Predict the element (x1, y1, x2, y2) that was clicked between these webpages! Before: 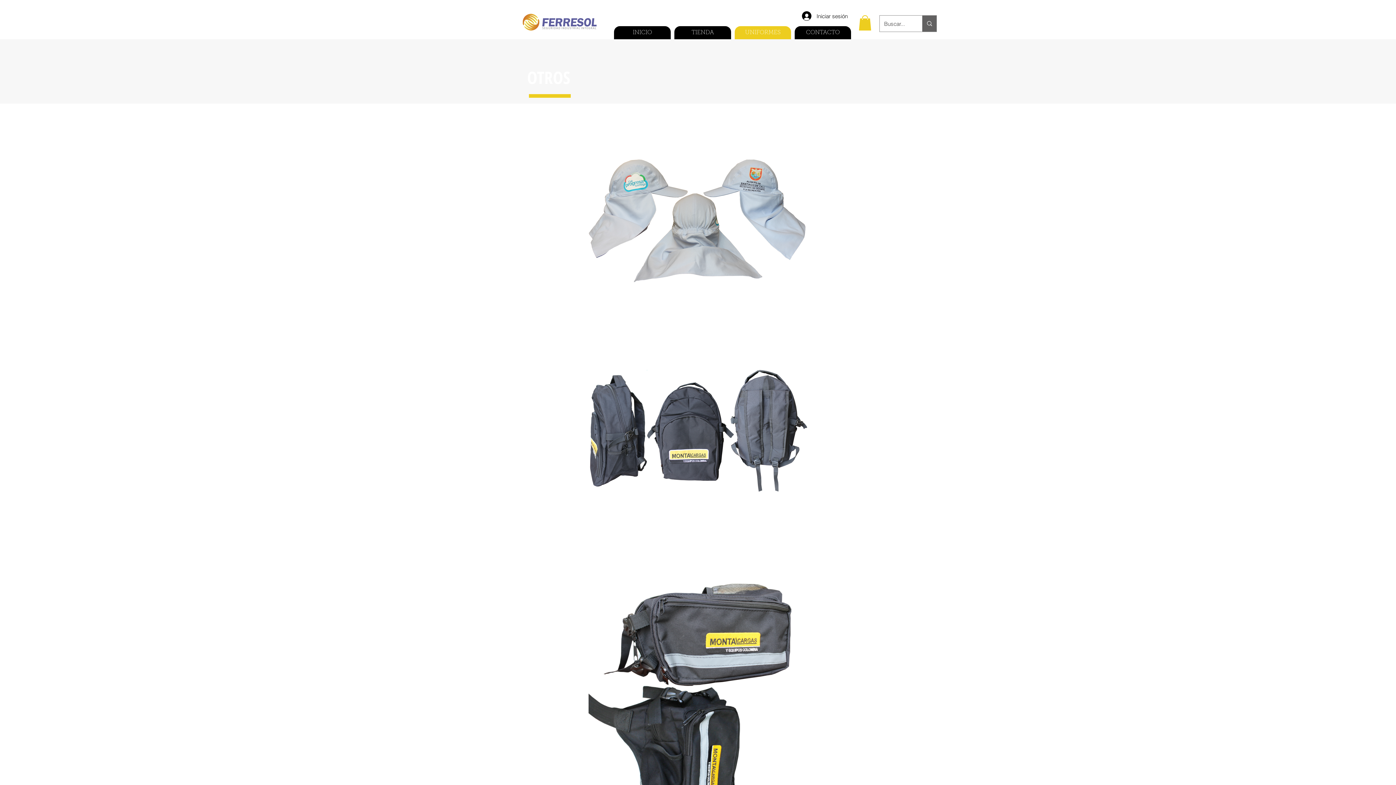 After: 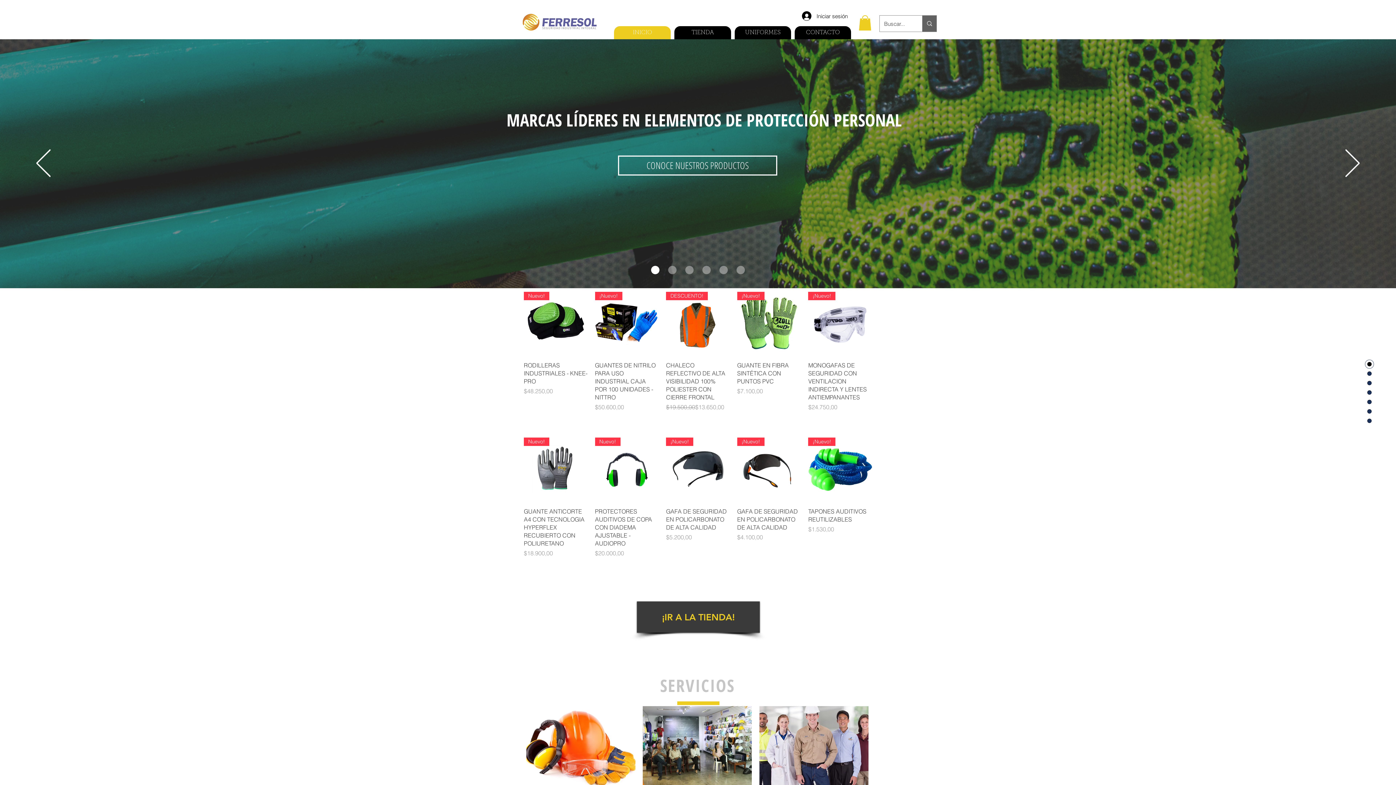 Action: bbox: (522, 13, 596, 30)